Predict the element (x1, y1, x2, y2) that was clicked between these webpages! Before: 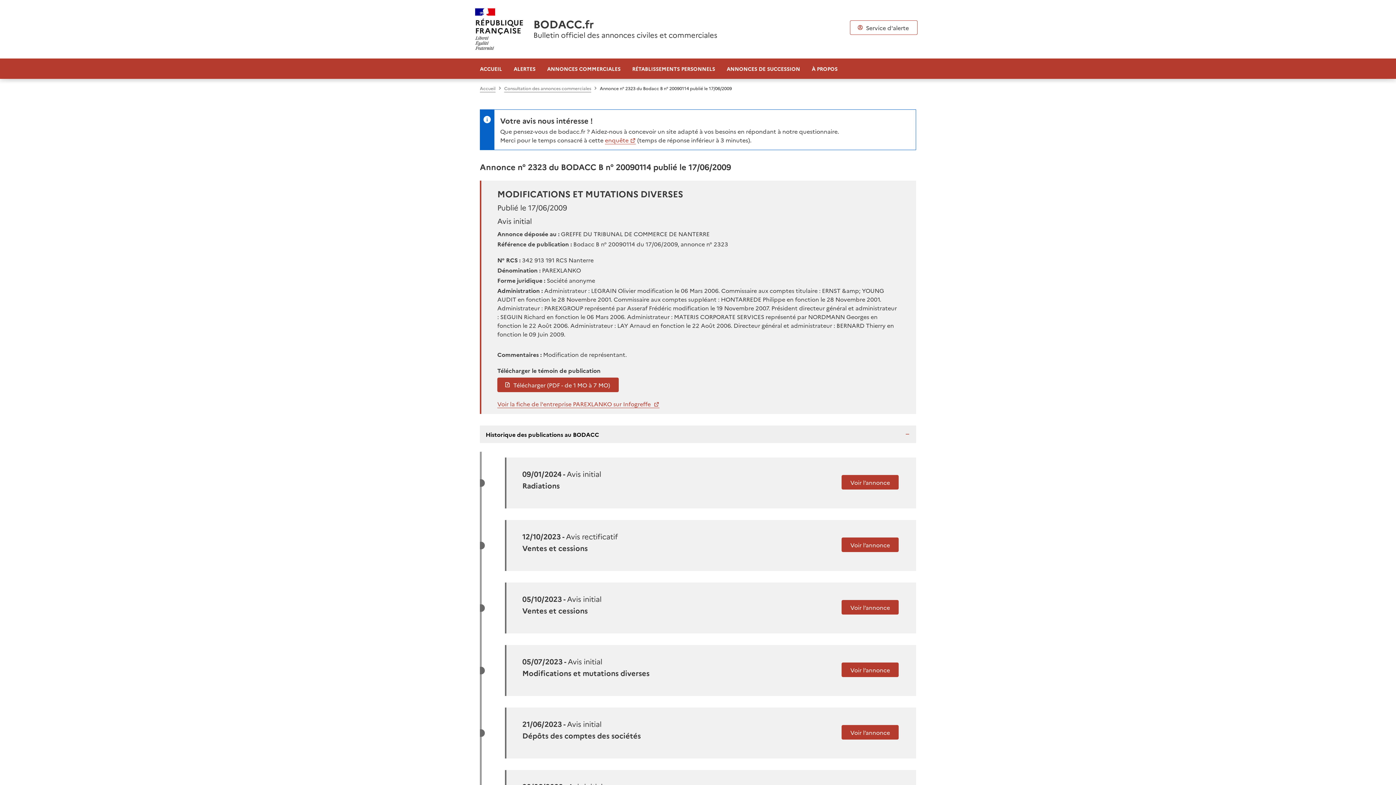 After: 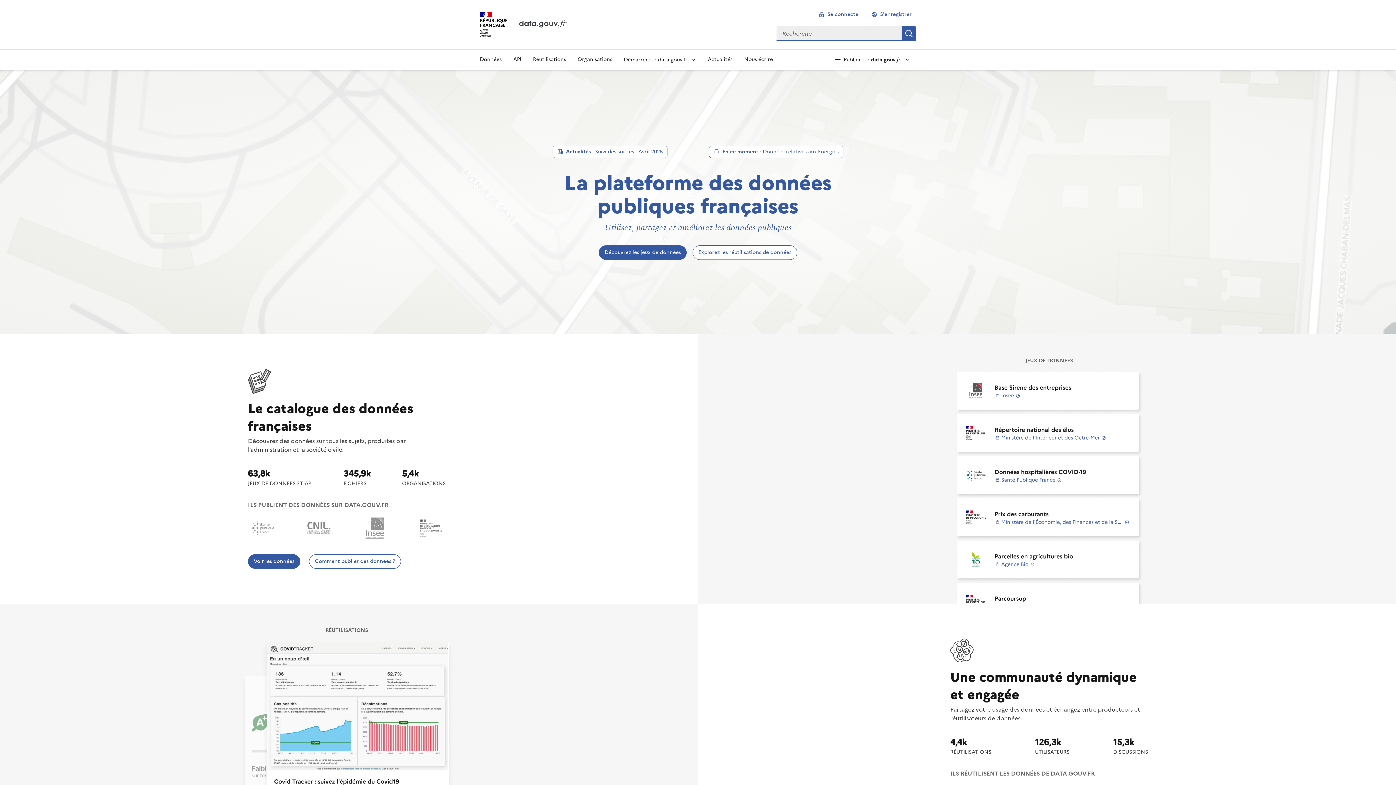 Action: label: data.gouv.fr bbox: (758, 667, 823, 675)